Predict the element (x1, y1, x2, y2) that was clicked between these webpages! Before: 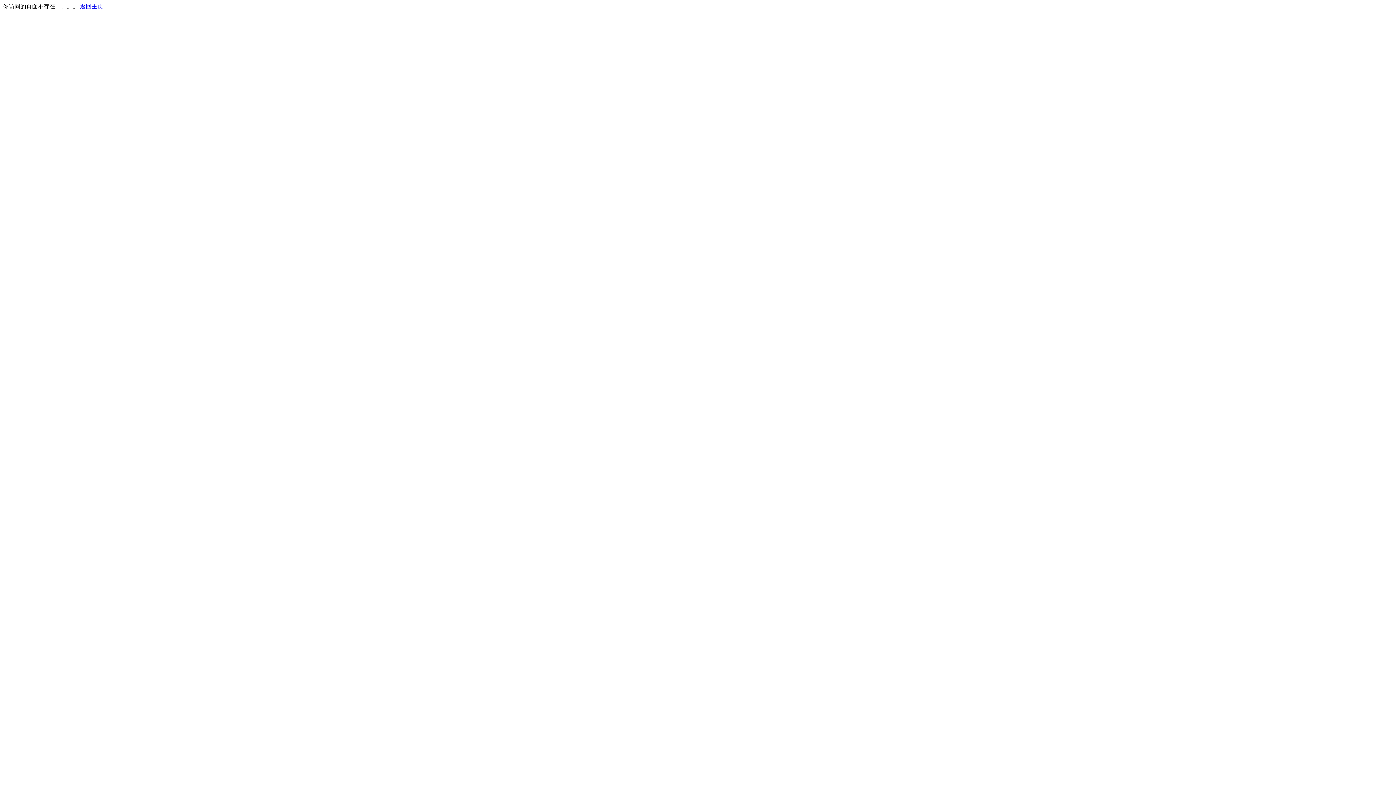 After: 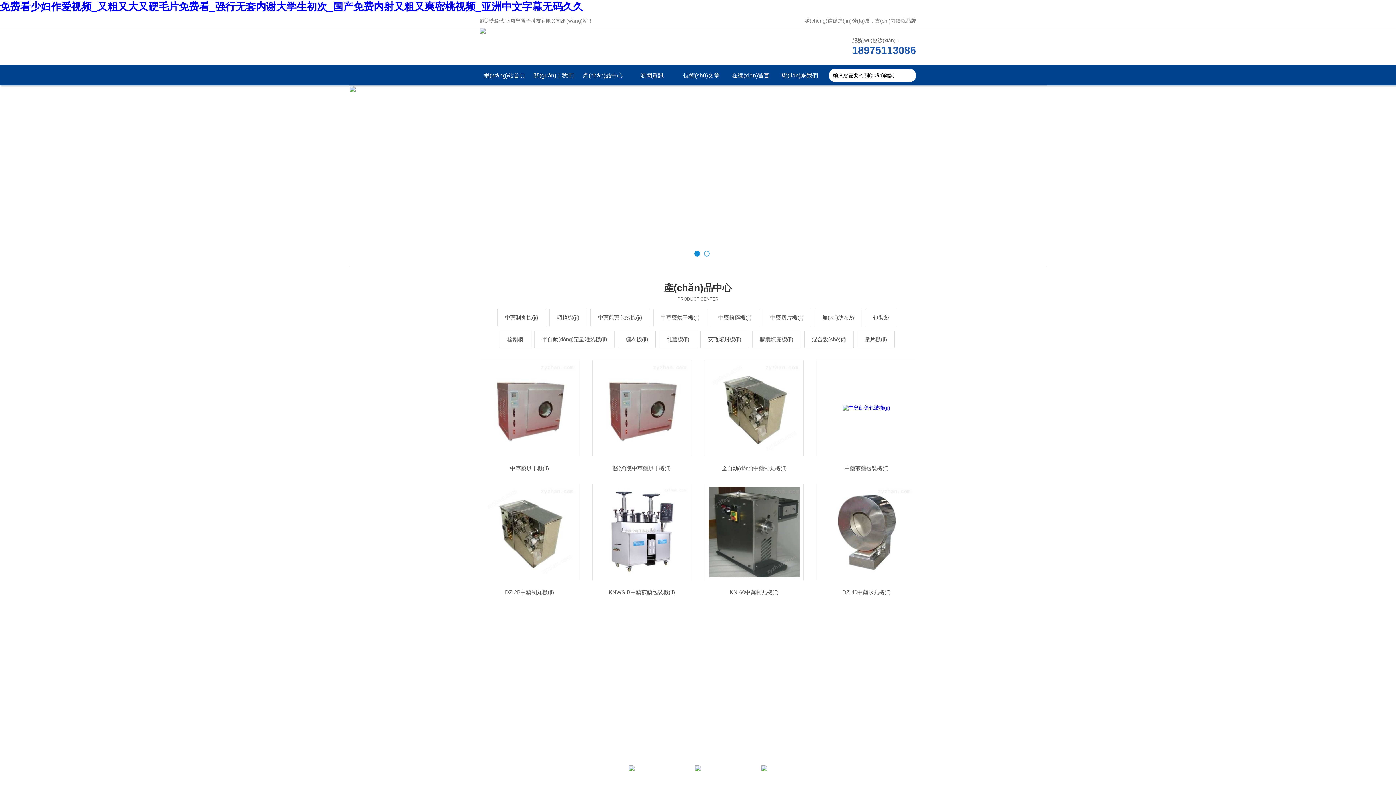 Action: bbox: (80, 3, 103, 9) label: 返回主页